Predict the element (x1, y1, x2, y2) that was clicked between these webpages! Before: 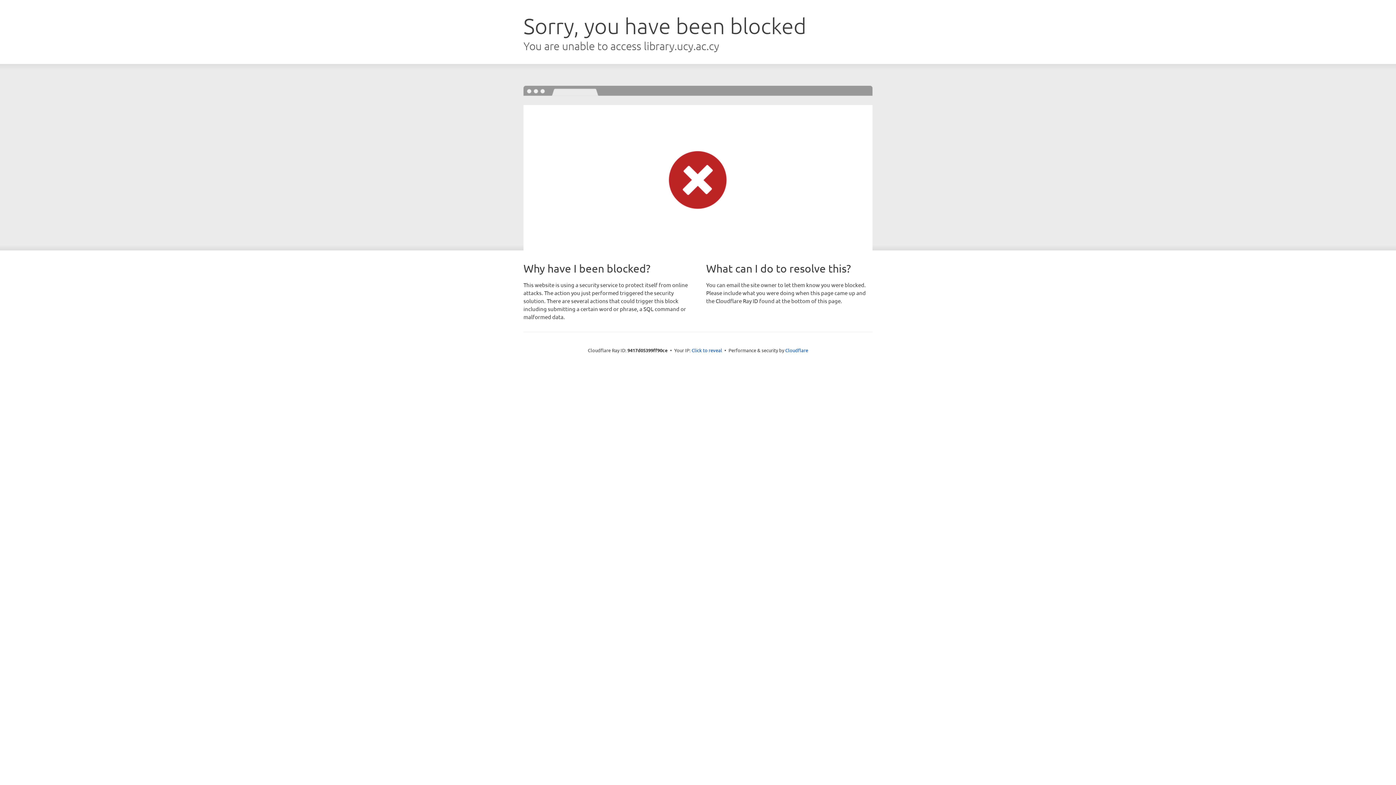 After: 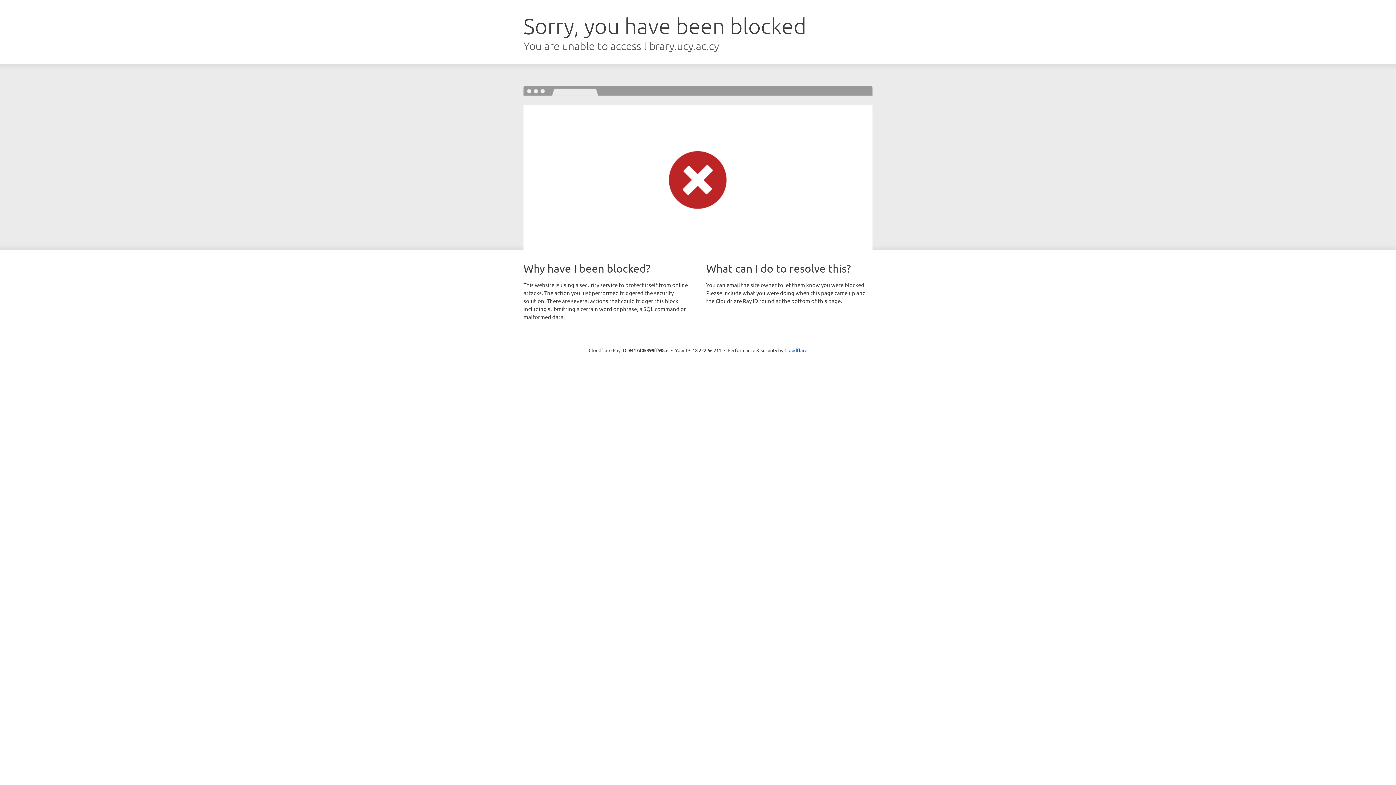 Action: label: Click to reveal bbox: (691, 346, 722, 353)